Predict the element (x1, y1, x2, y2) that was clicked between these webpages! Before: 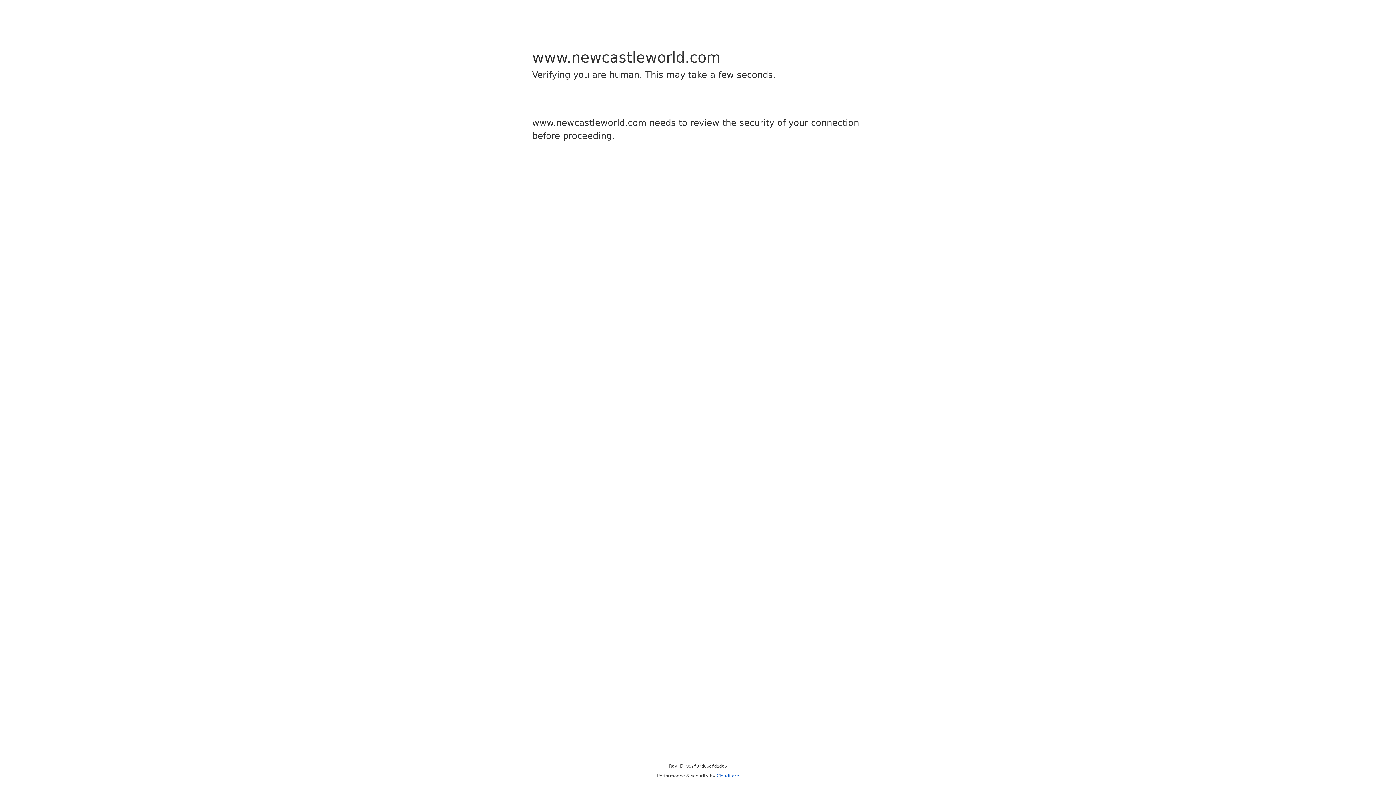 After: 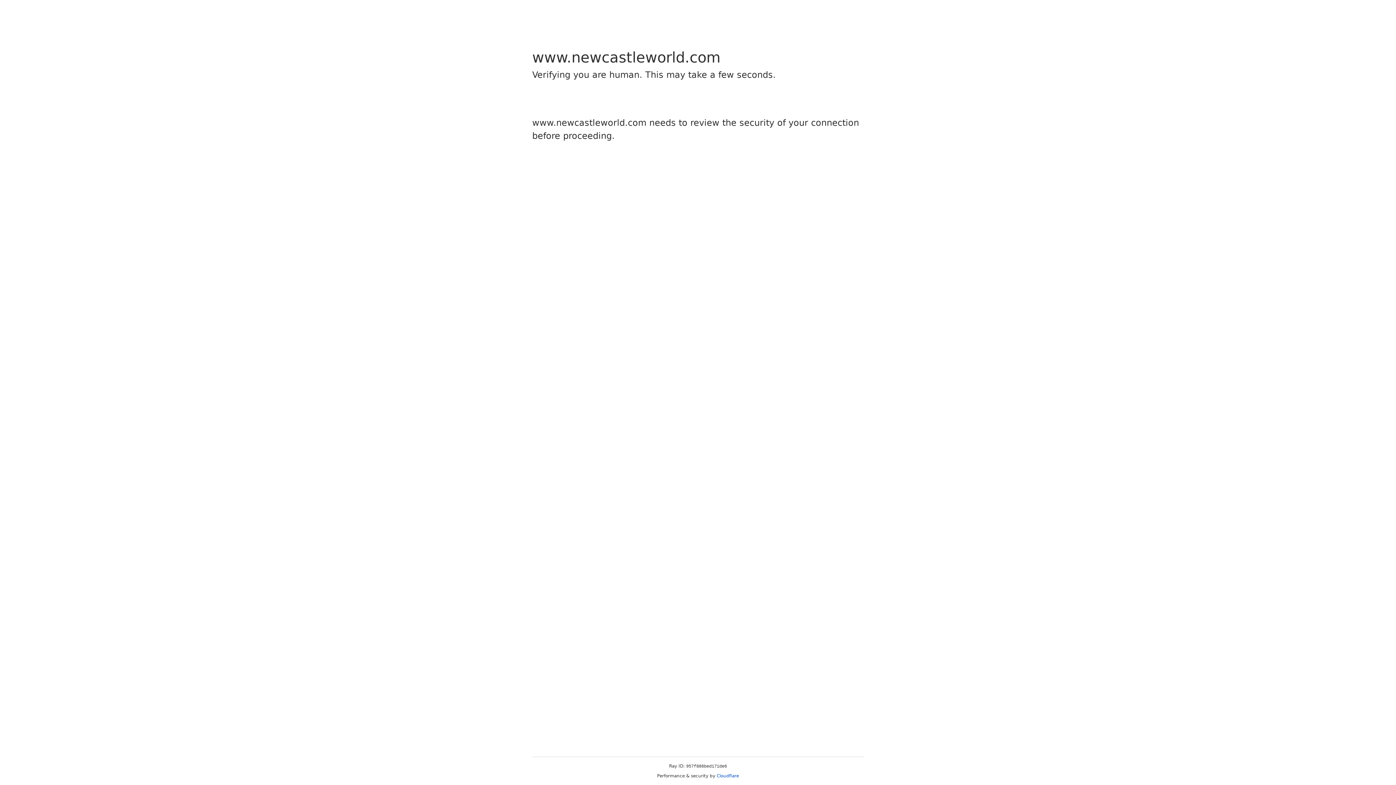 Action: bbox: (716, 773, 739, 778) label: Cloudflare